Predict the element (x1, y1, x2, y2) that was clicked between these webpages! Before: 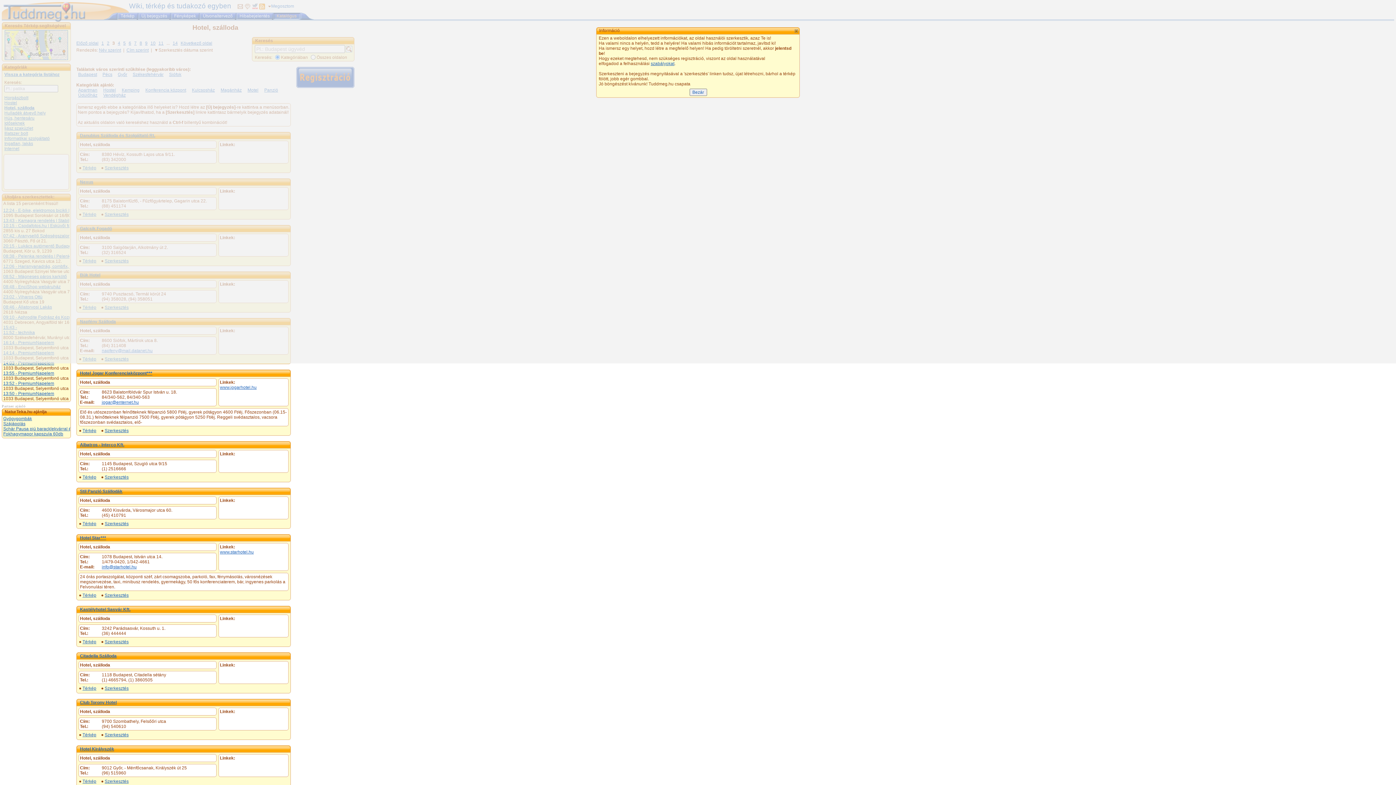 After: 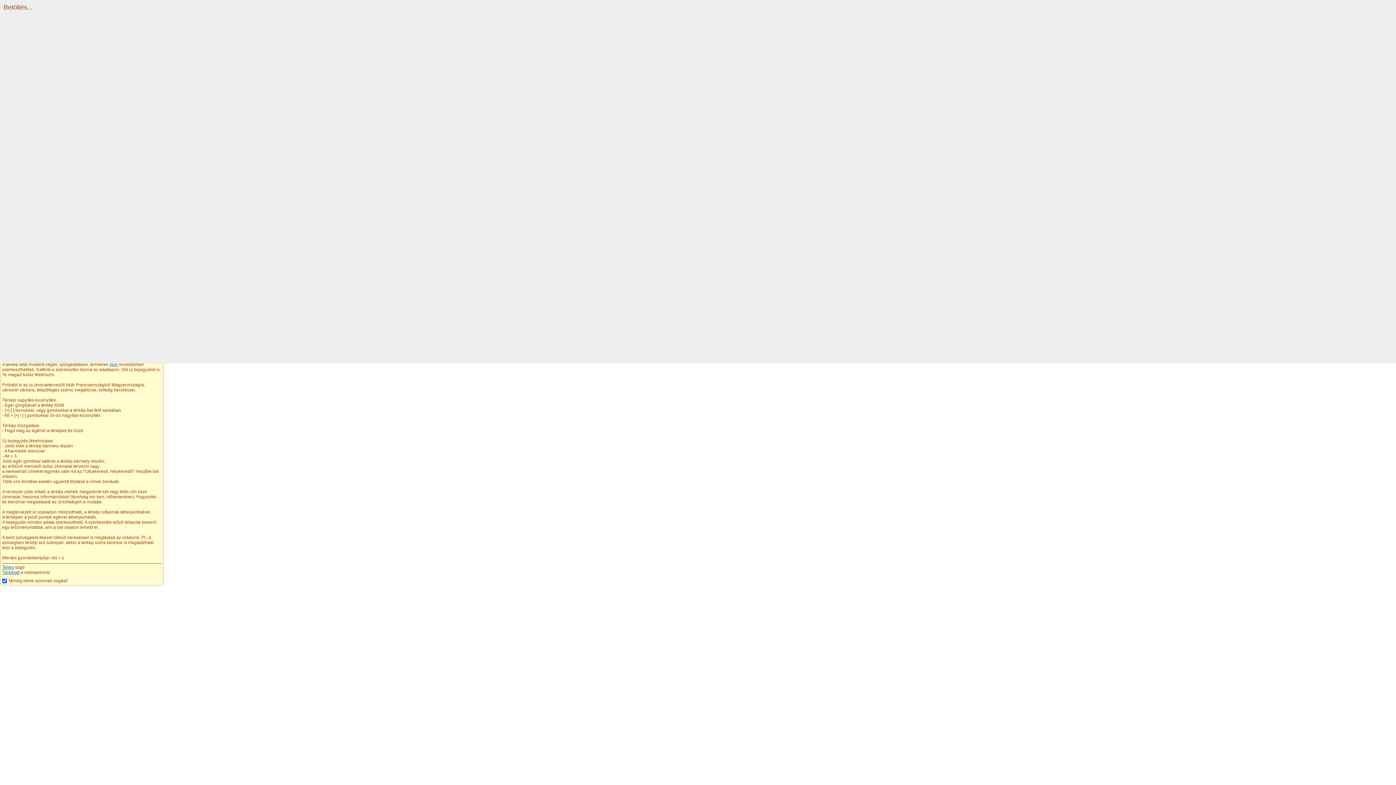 Action: label: Térkép bbox: (82, 474, 96, 480)